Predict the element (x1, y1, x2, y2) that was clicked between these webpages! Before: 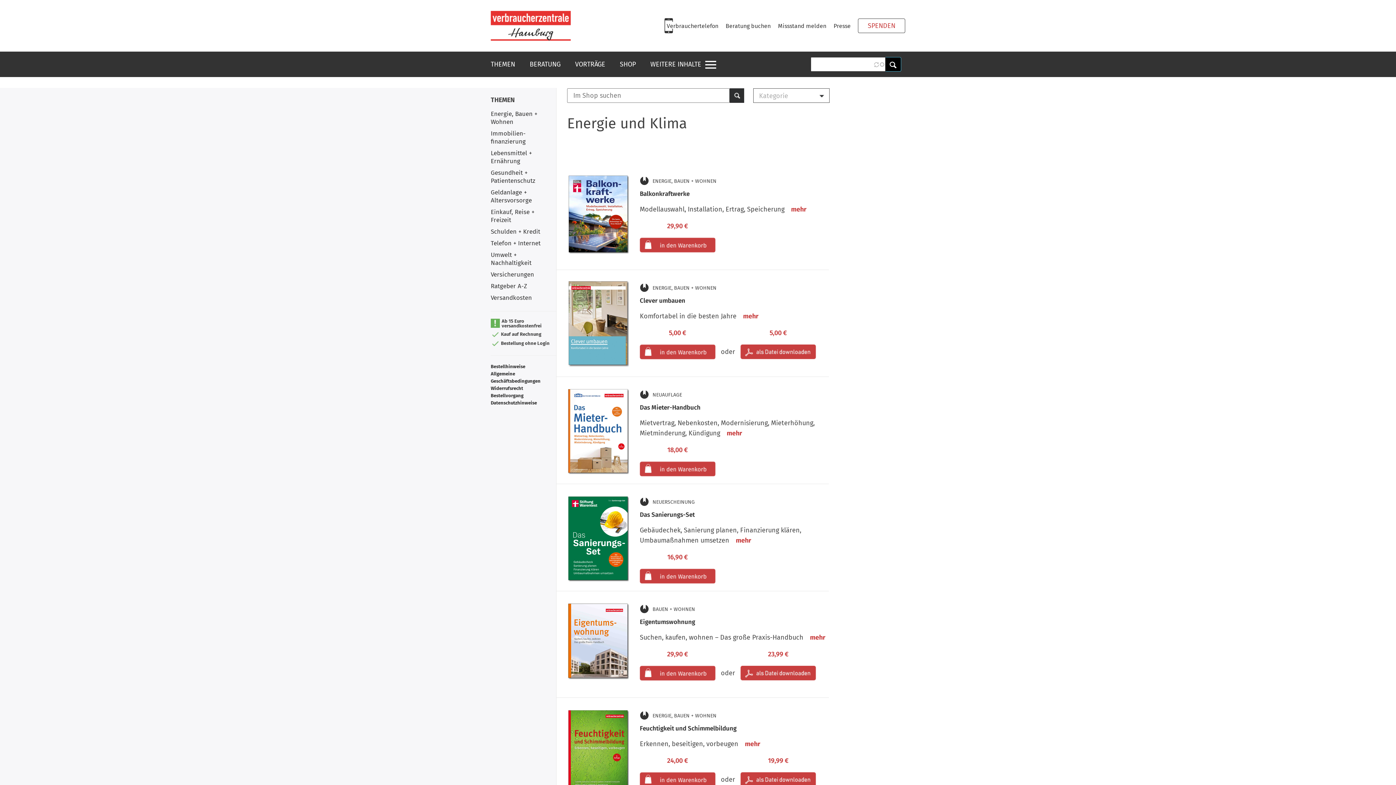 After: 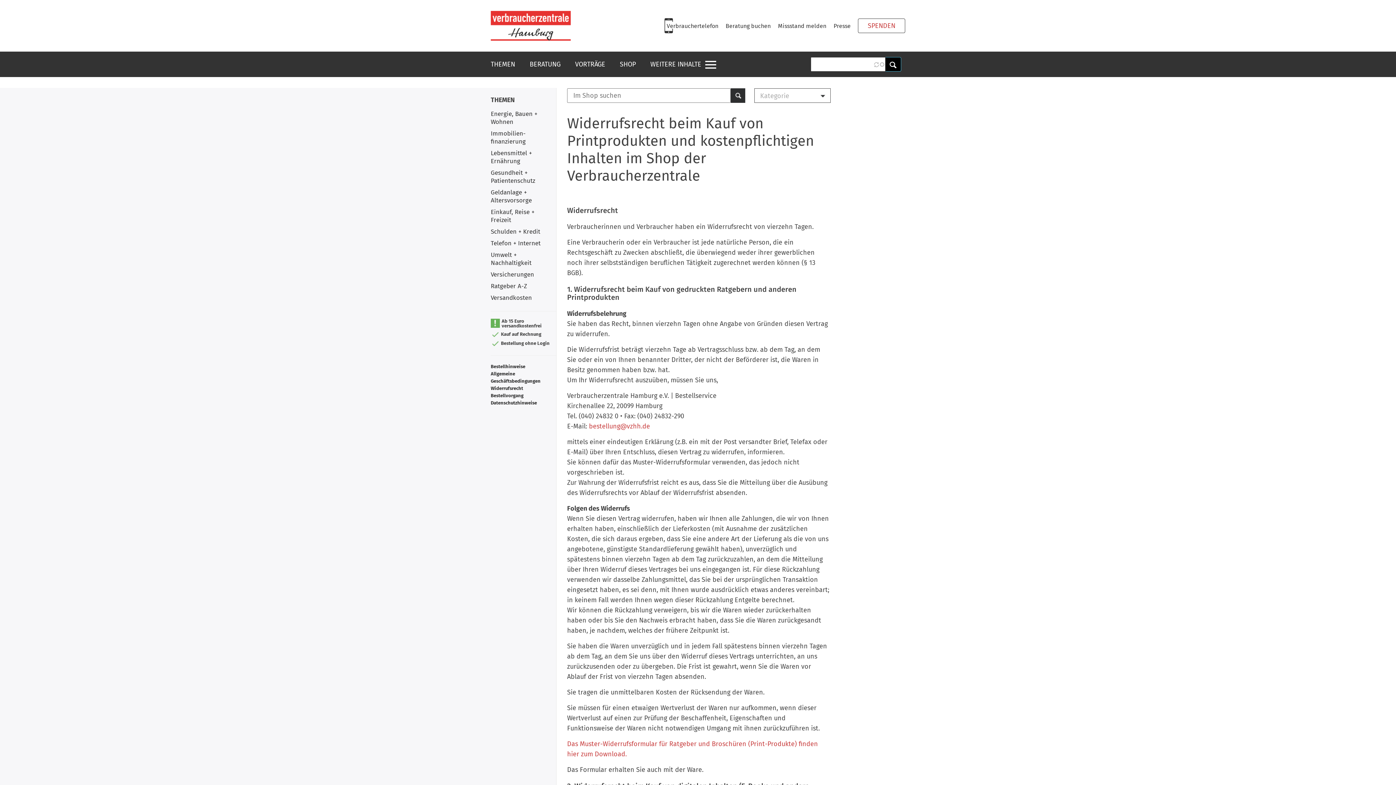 Action: bbox: (490, 385, 523, 391) label: Widerrufsrecht